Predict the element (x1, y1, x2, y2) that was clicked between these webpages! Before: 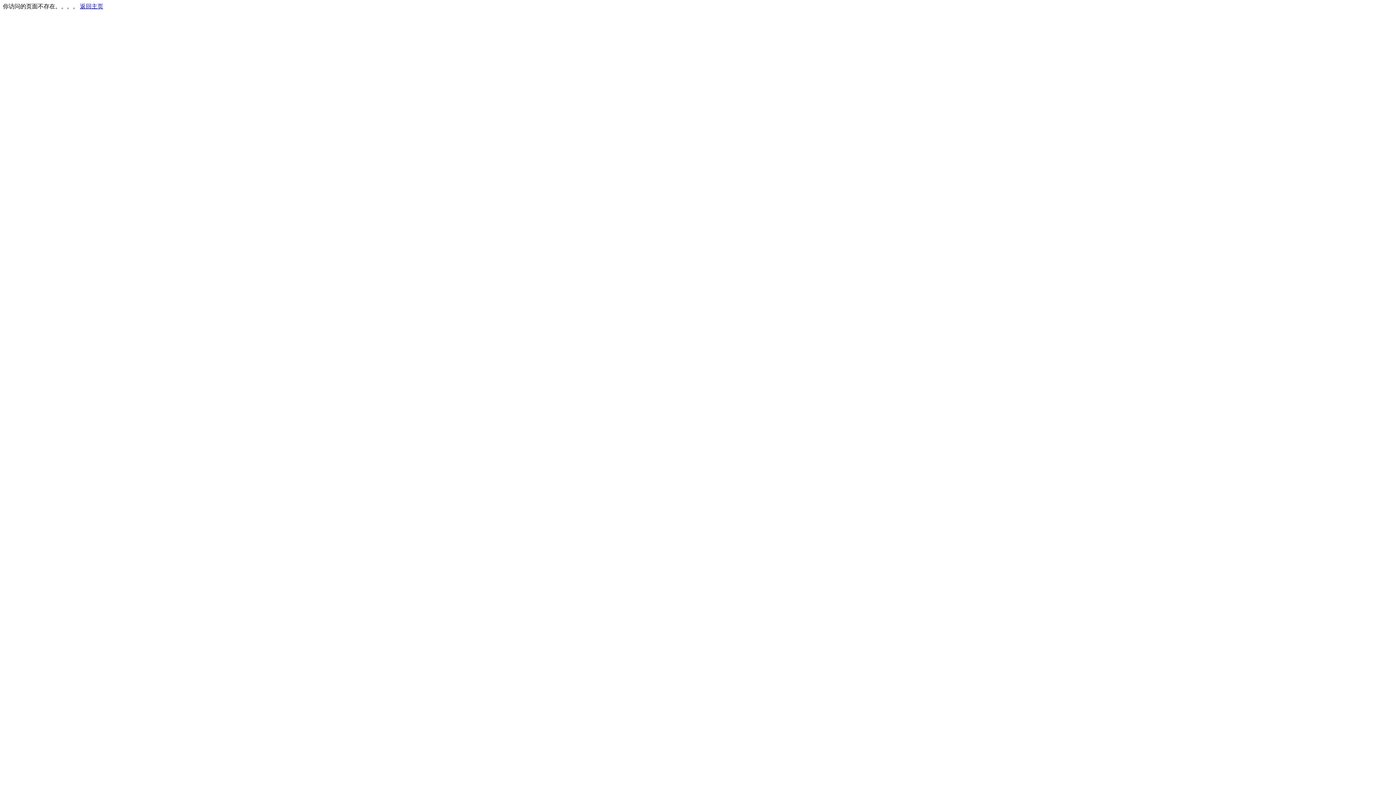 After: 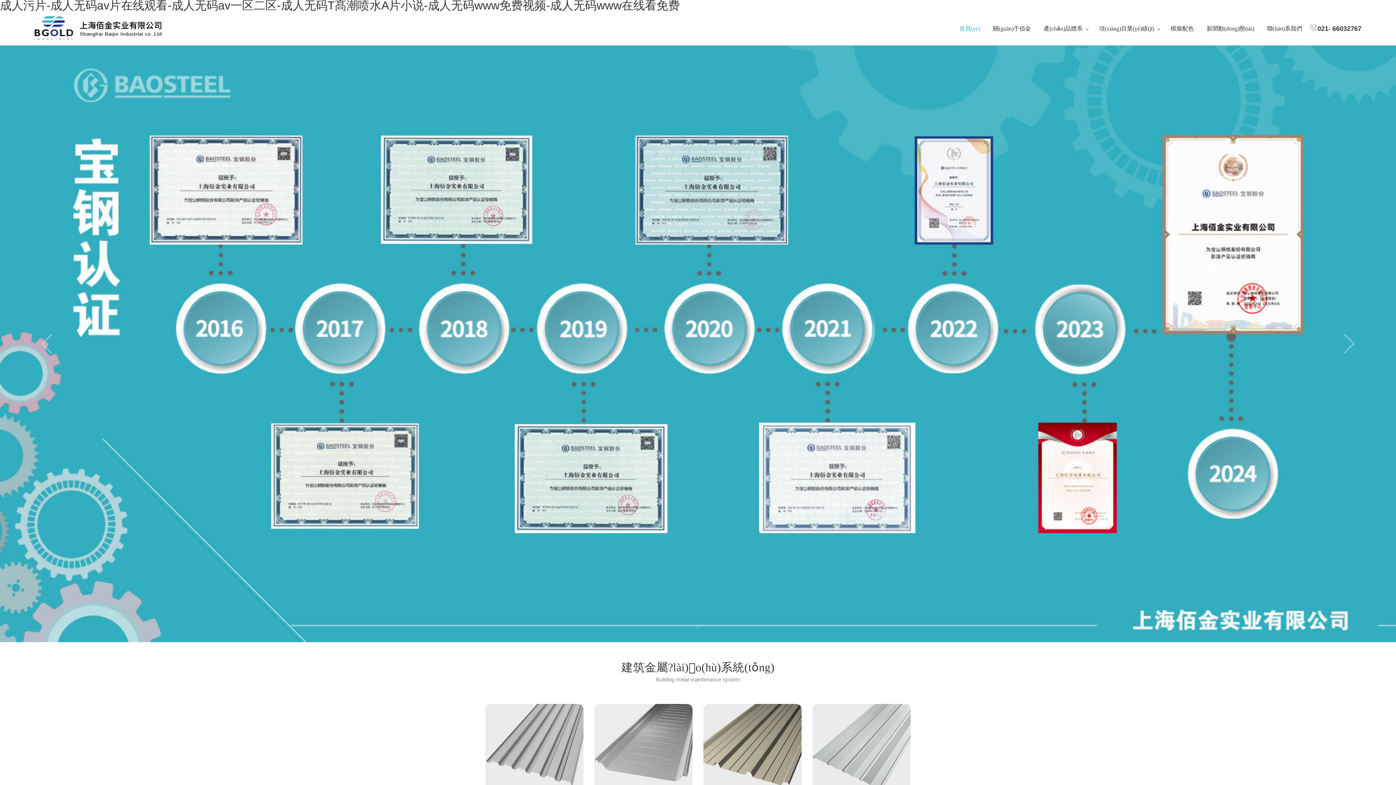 Action: bbox: (80, 3, 103, 9) label: 返回主页